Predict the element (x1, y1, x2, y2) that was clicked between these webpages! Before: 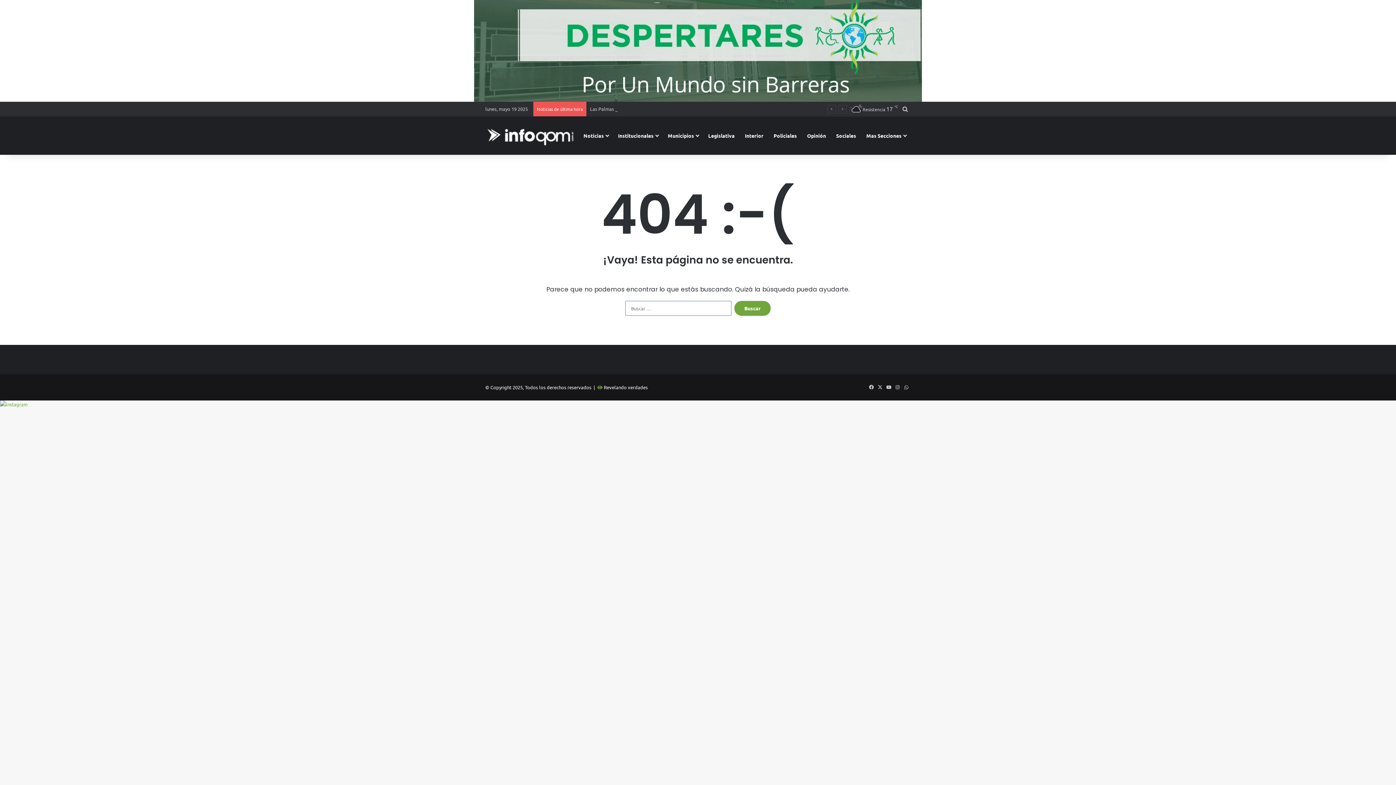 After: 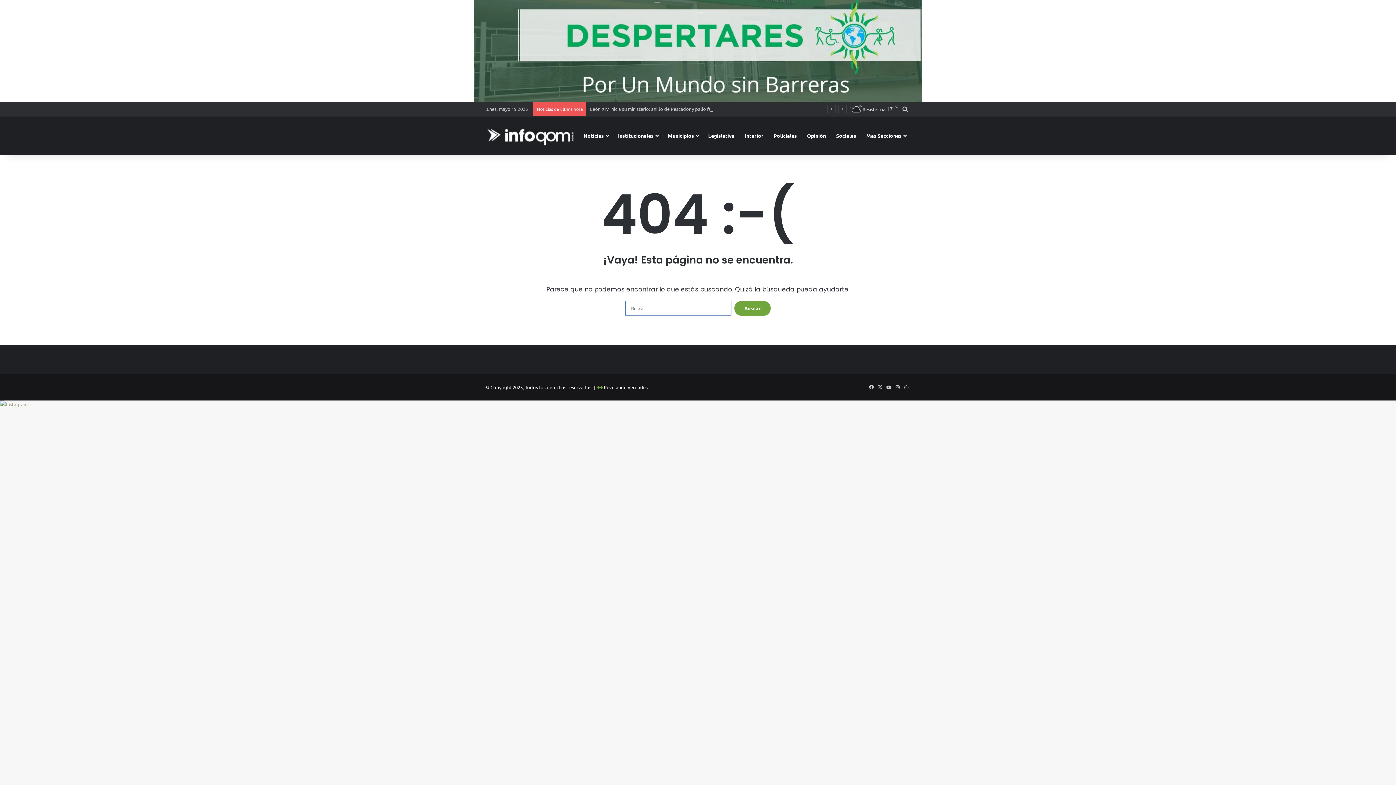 Action: bbox: (0, 401, 27, 407)